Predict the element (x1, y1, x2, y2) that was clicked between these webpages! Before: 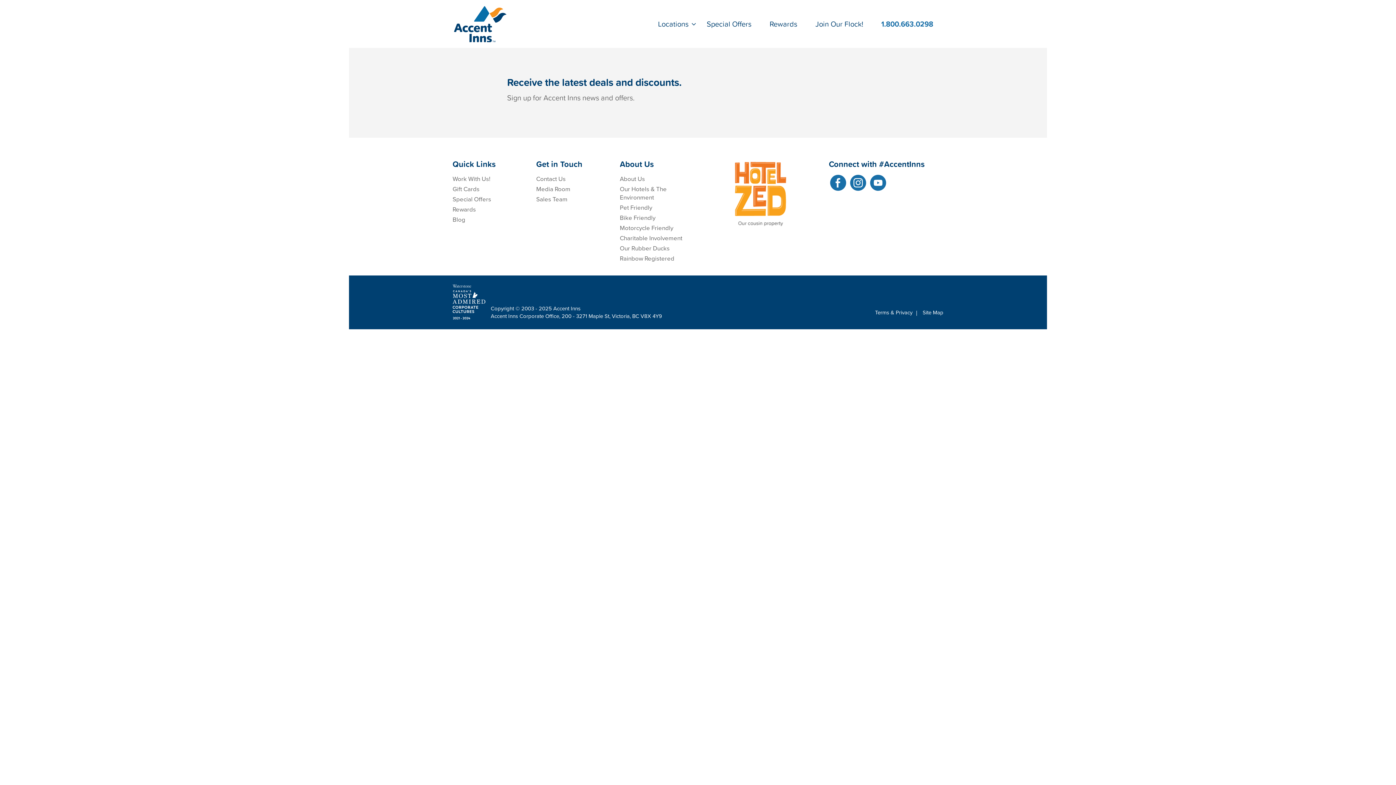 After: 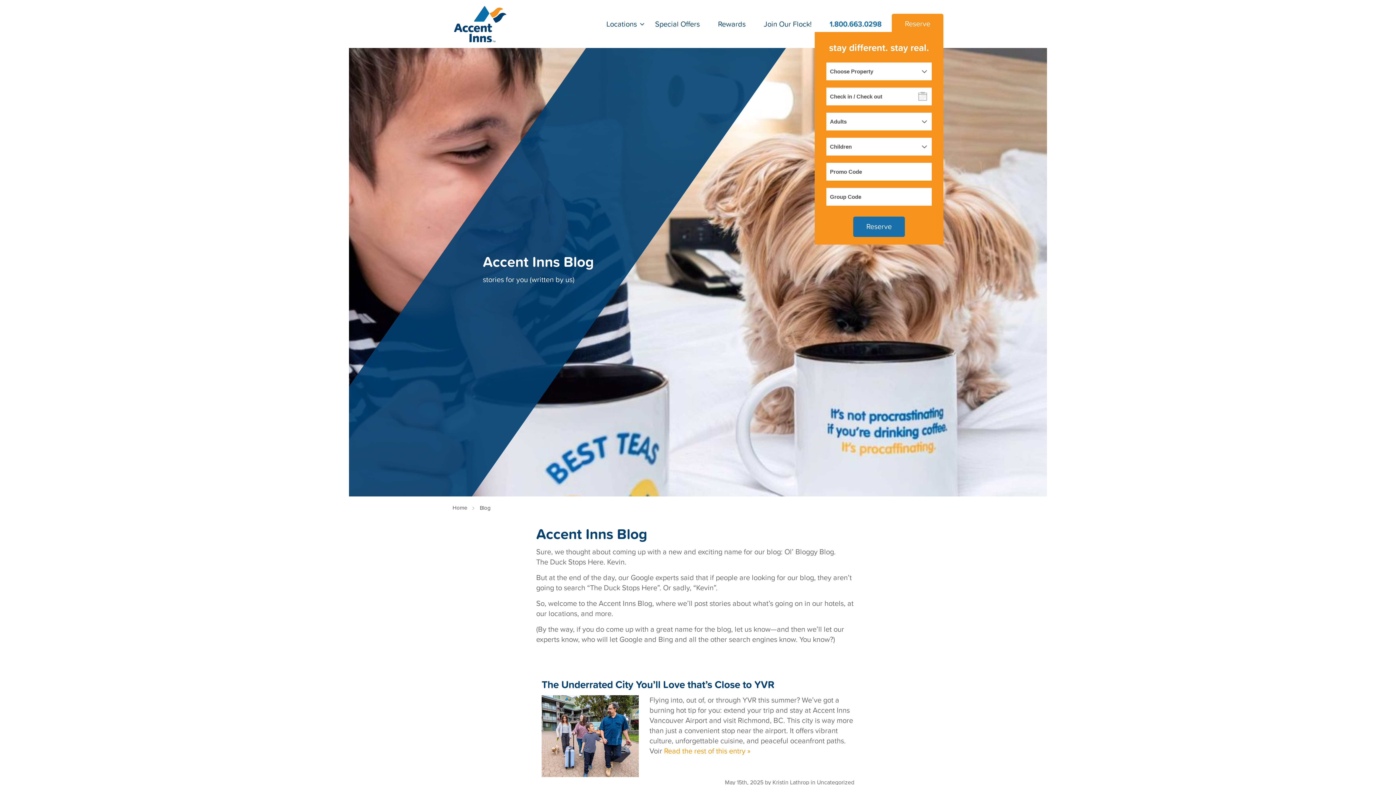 Action: label: Blog bbox: (452, 216, 465, 223)